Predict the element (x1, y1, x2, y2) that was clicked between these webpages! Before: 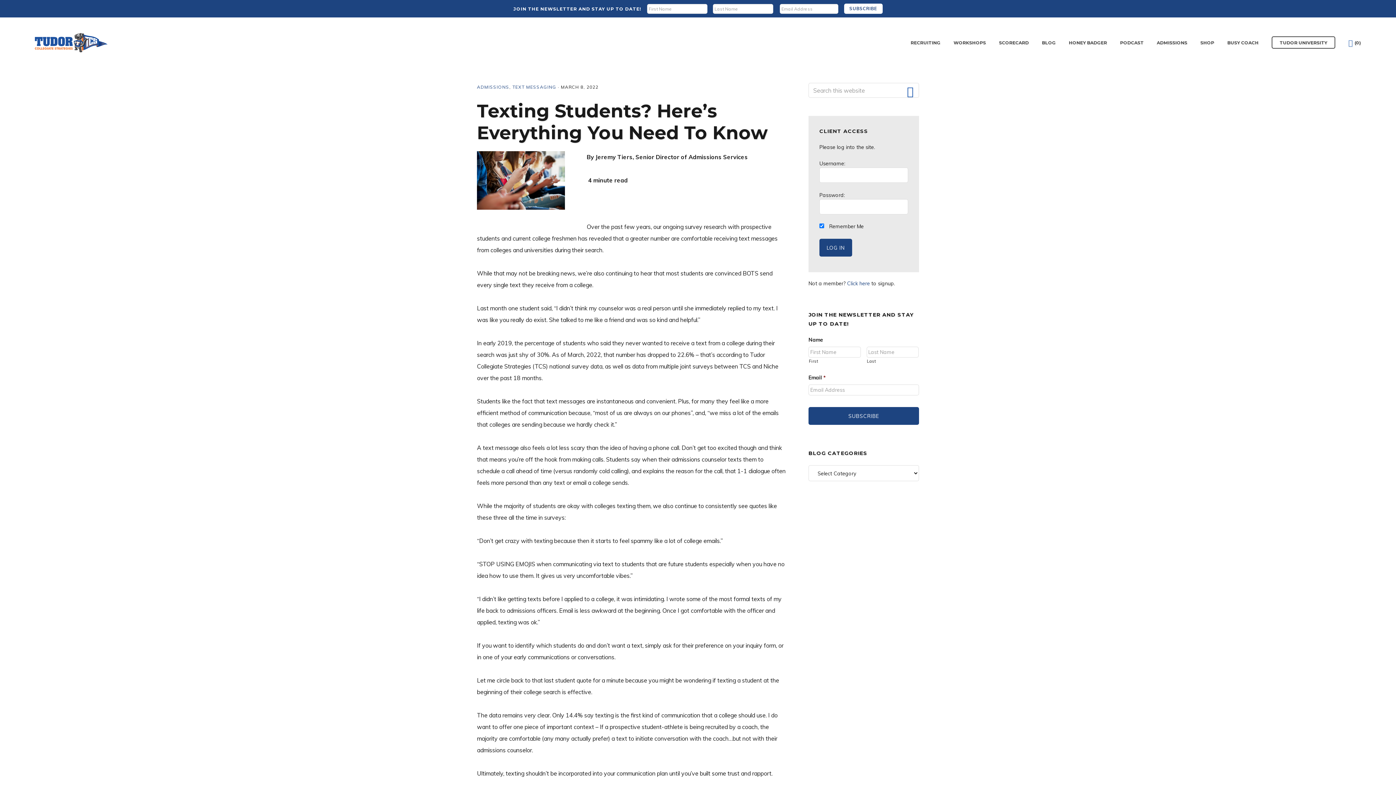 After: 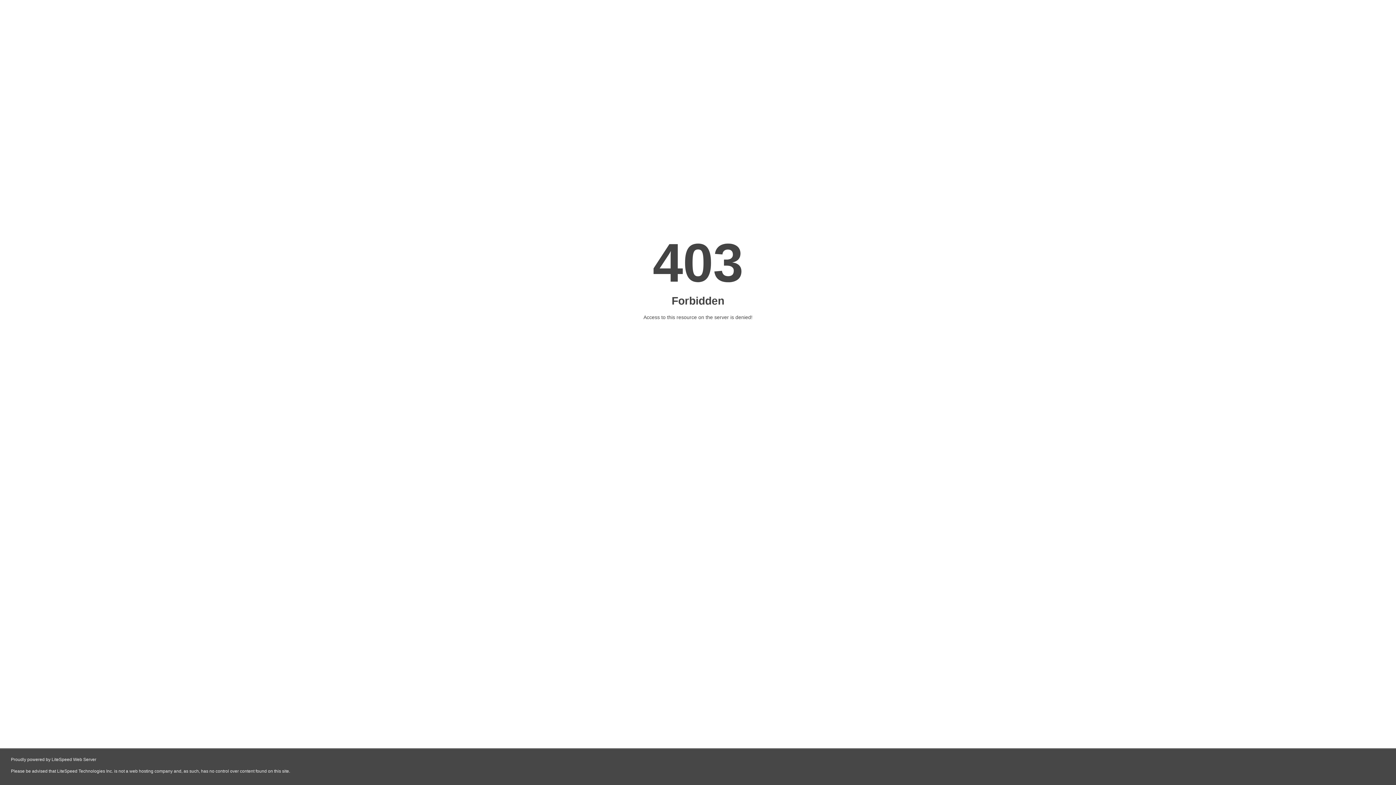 Action: bbox: (847, 280, 870, 286) label: Click here